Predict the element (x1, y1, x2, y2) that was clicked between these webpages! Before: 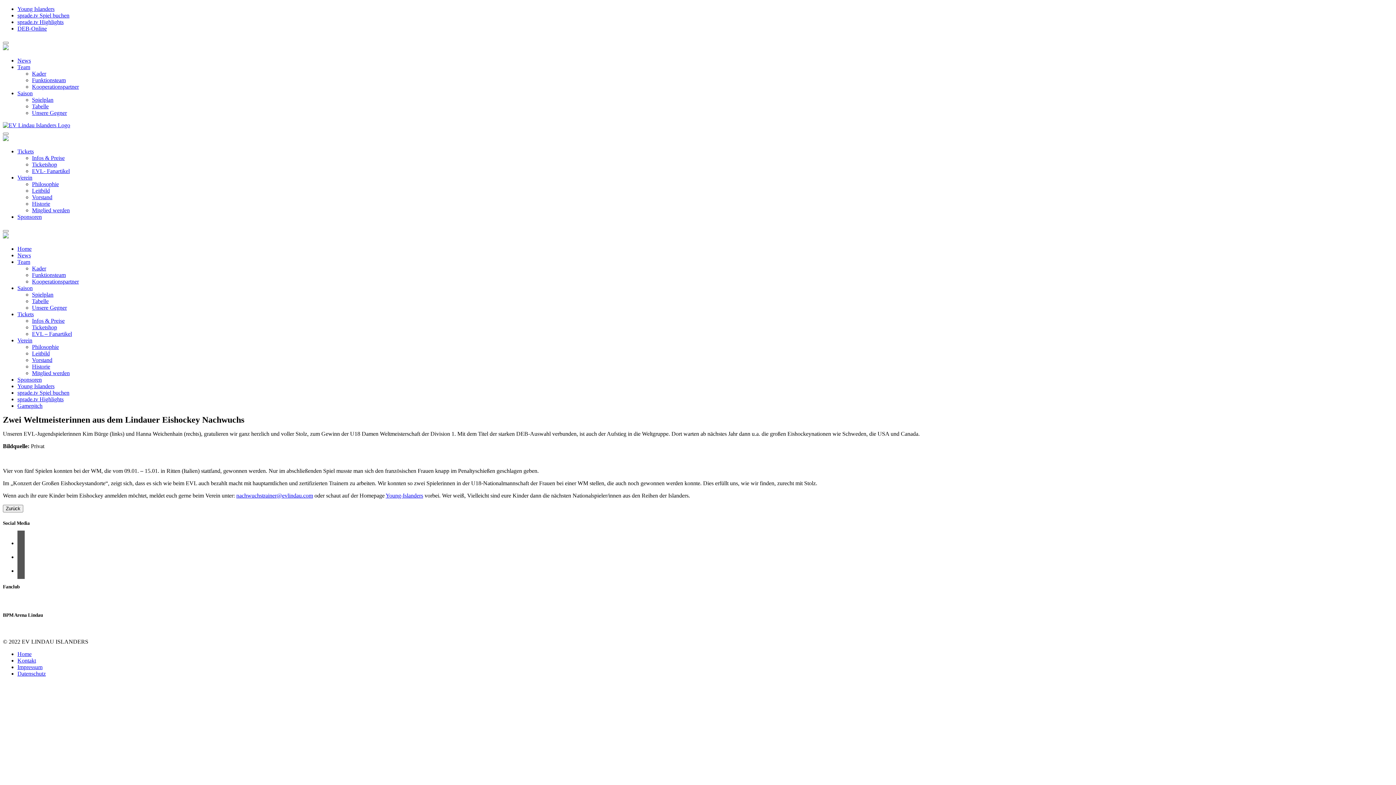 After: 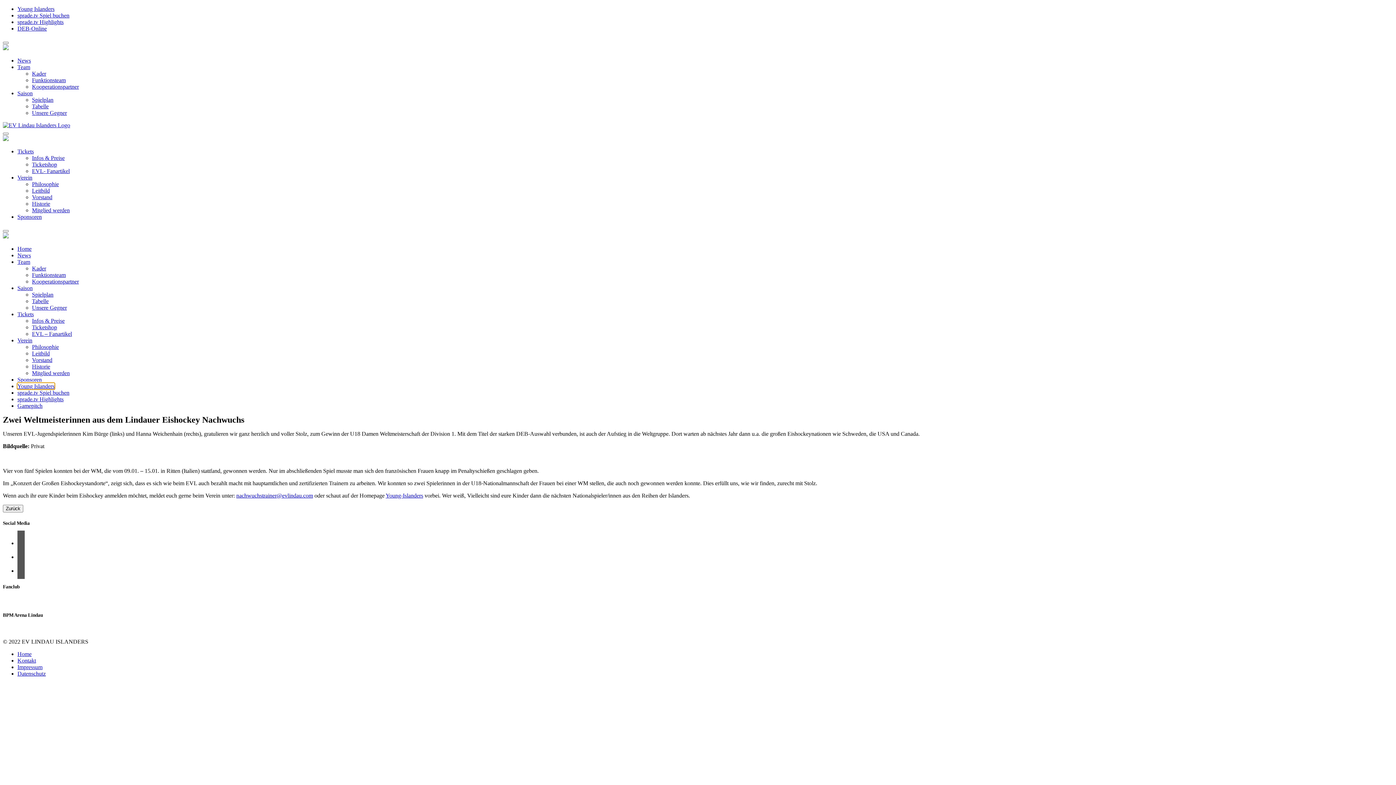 Action: label: Young Islanders bbox: (17, 383, 54, 389)